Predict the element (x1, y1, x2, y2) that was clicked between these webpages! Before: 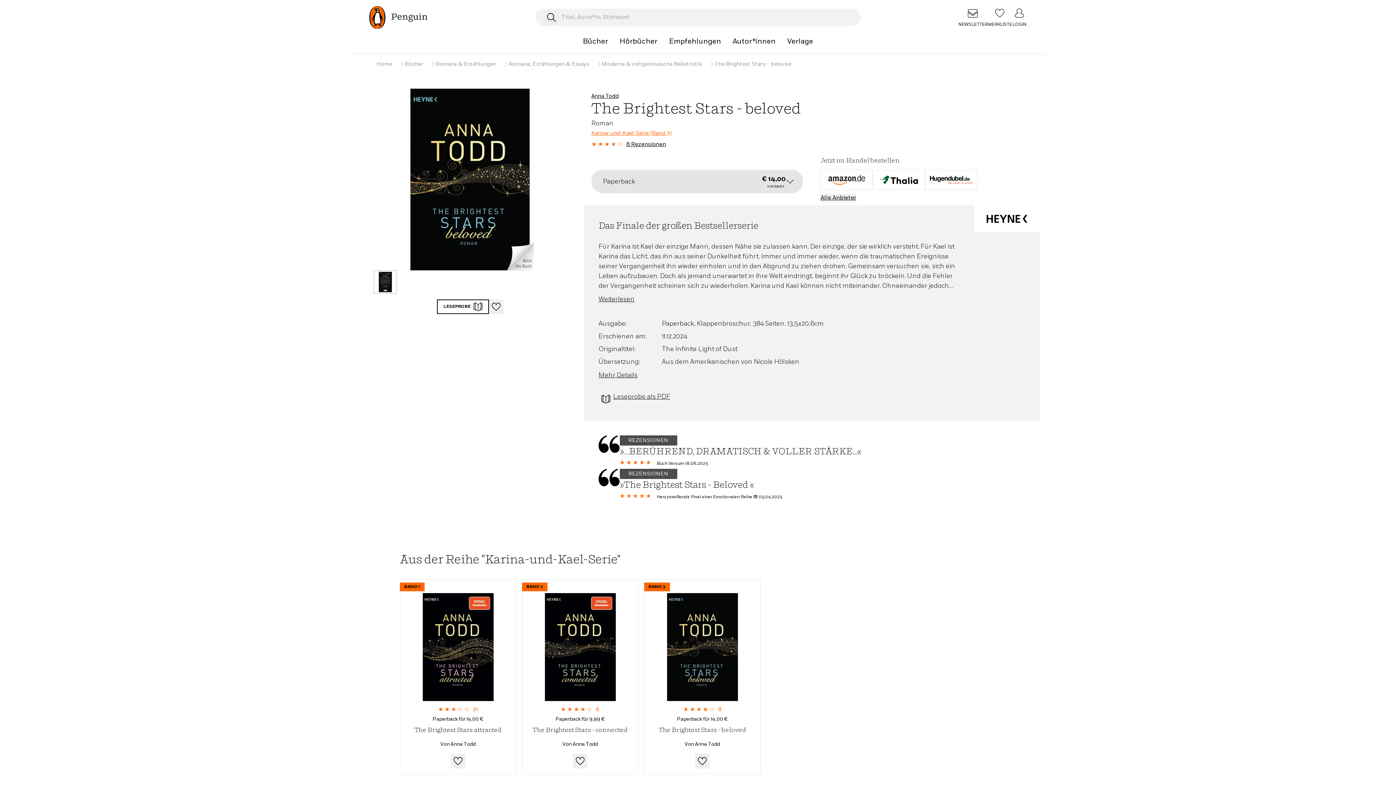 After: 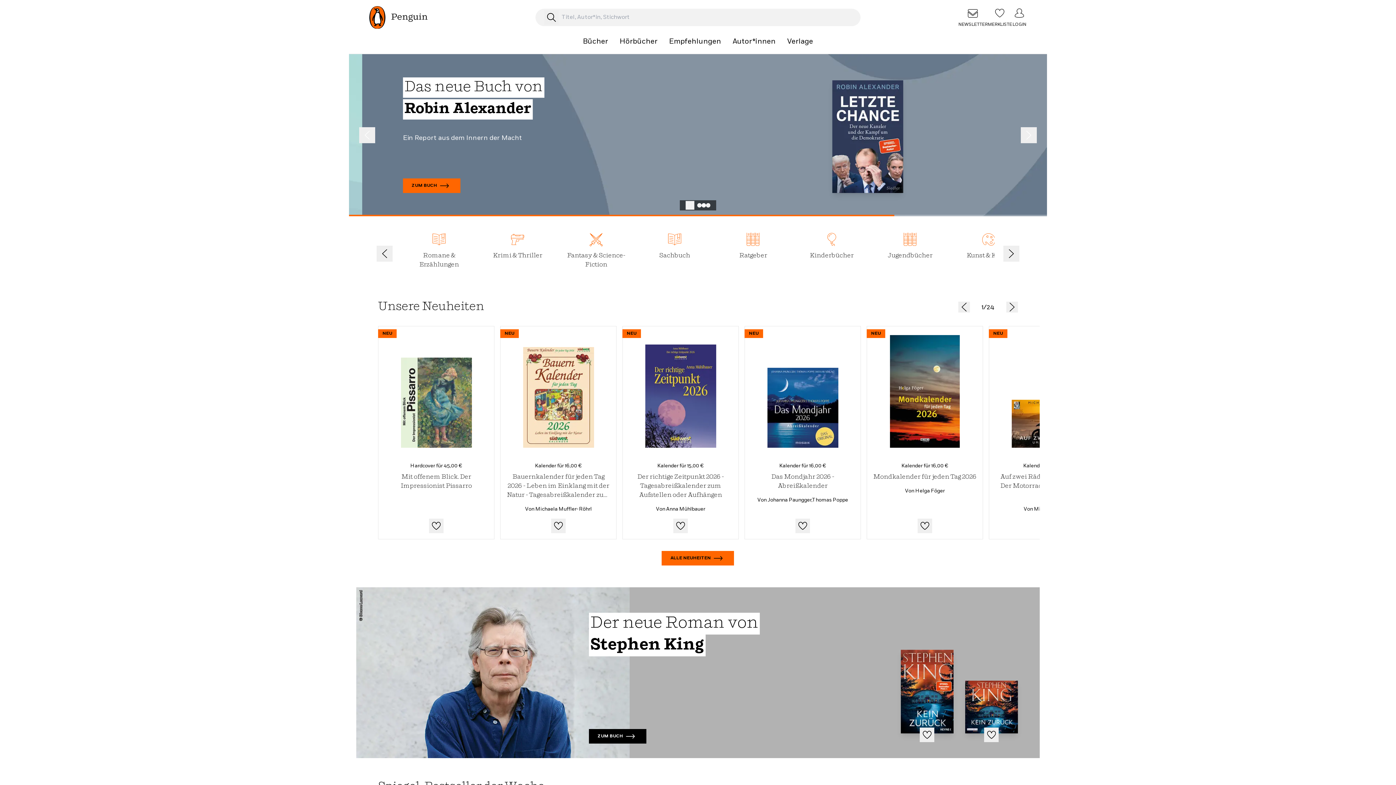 Action: bbox: (369, 5, 472, 29) label: Zur Startseite Penguin